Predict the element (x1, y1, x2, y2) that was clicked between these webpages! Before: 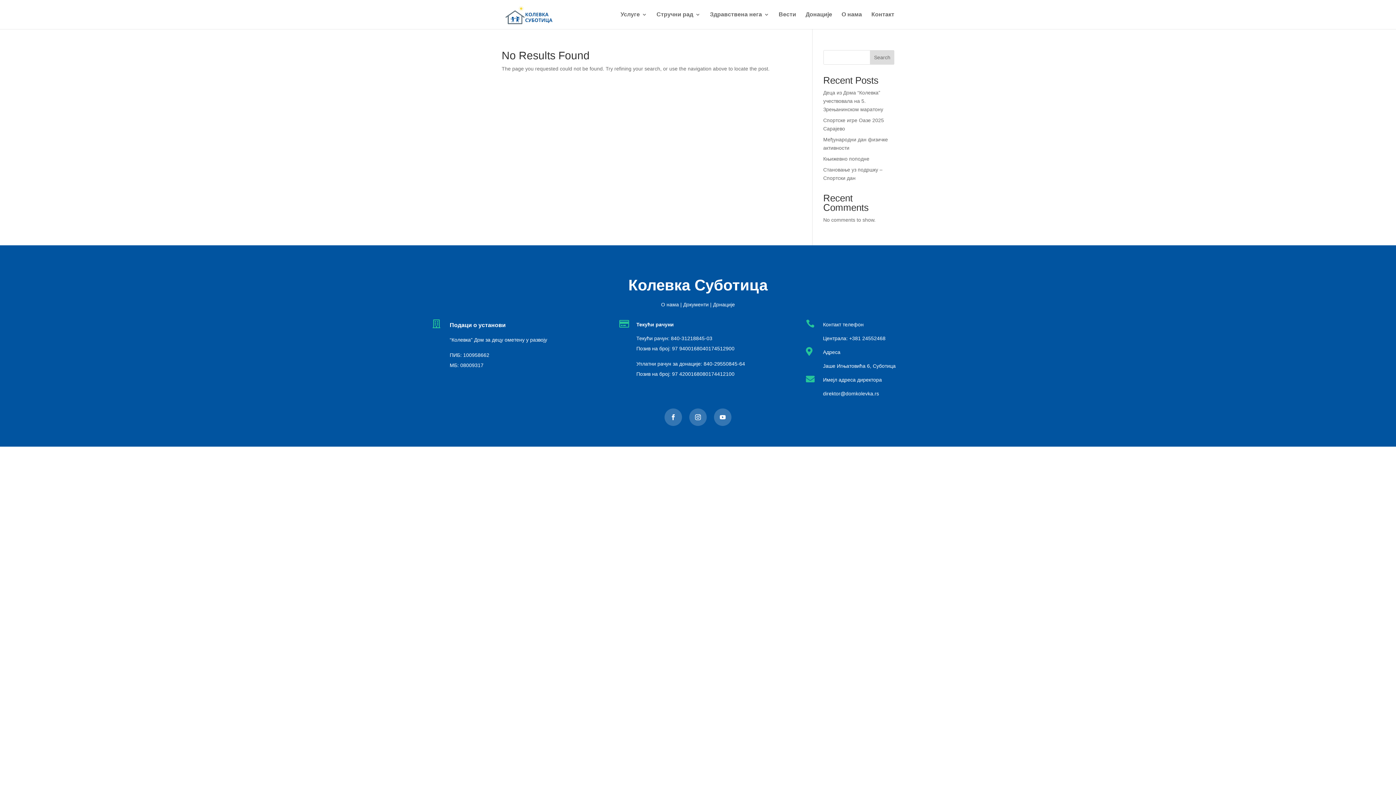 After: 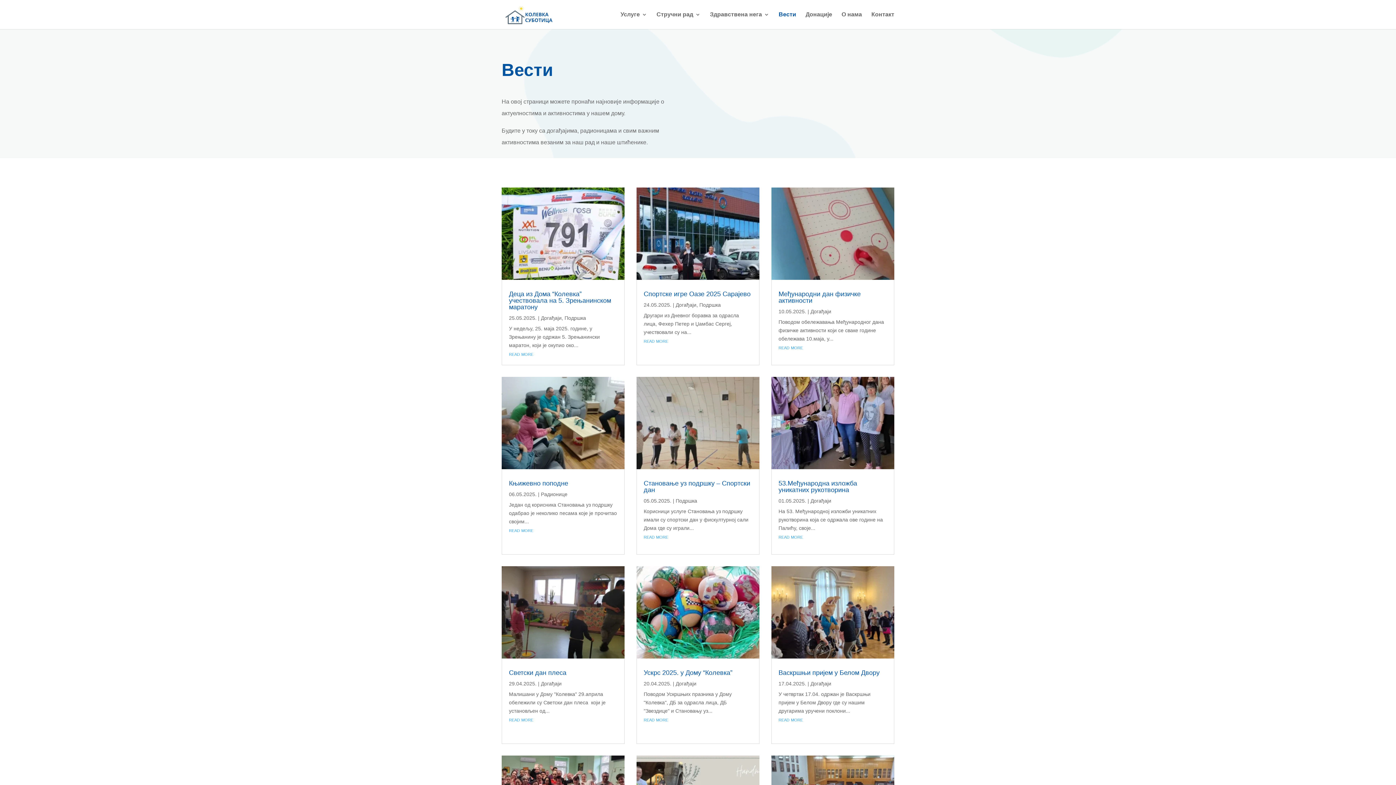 Action: label: Вести bbox: (778, 12, 796, 29)